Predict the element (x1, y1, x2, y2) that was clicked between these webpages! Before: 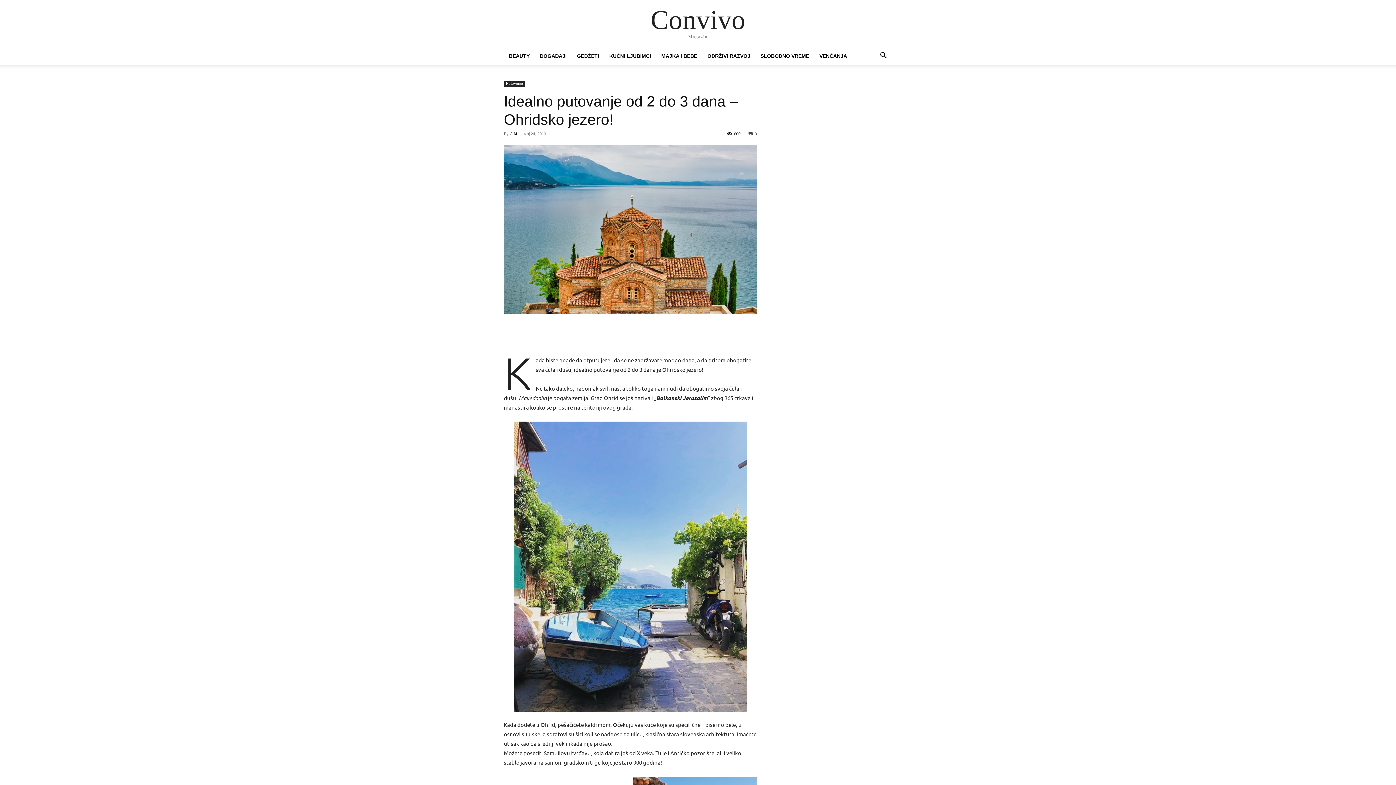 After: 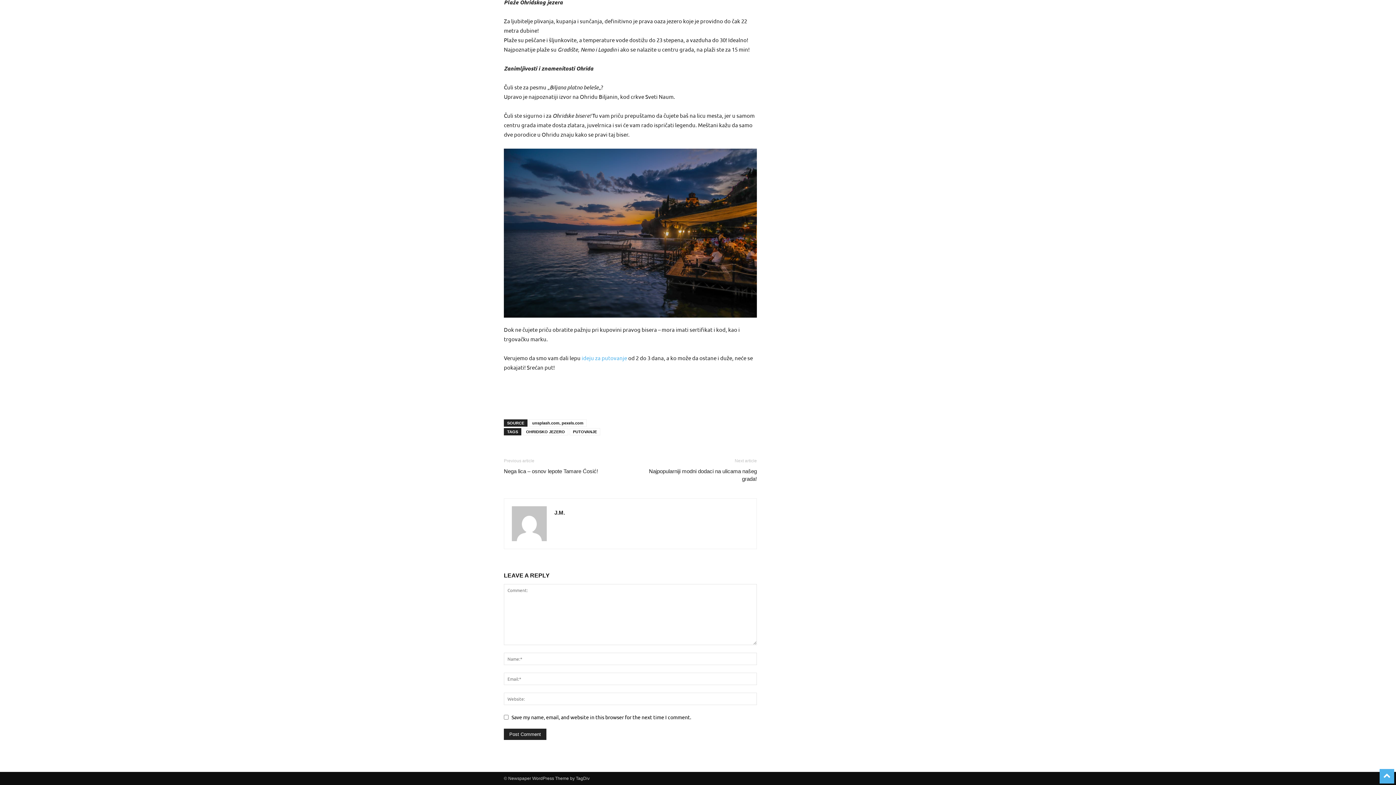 Action: label: 0 bbox: (748, 131, 757, 136)